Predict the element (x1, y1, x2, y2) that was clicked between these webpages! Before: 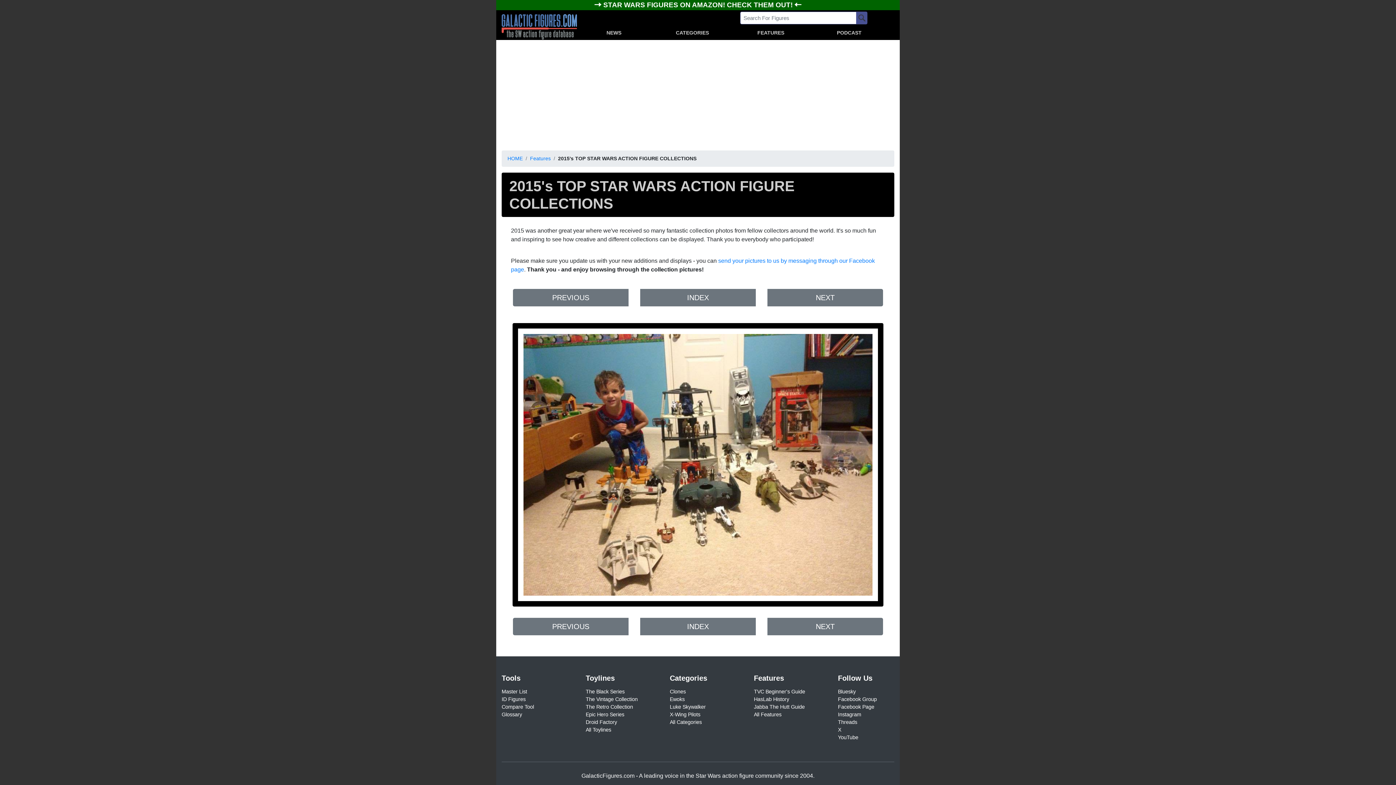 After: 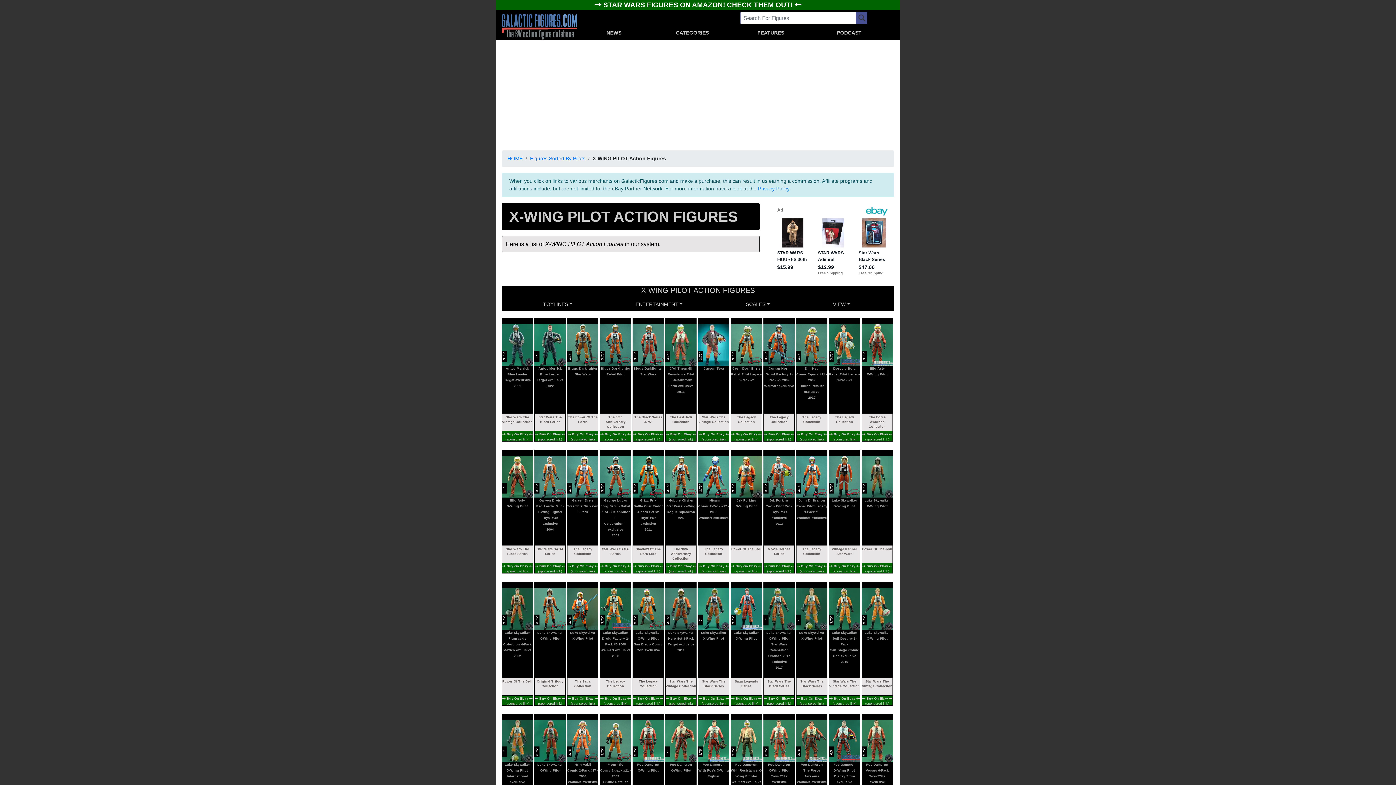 Action: bbox: (670, 712, 700, 717) label: X-Wing Pilots